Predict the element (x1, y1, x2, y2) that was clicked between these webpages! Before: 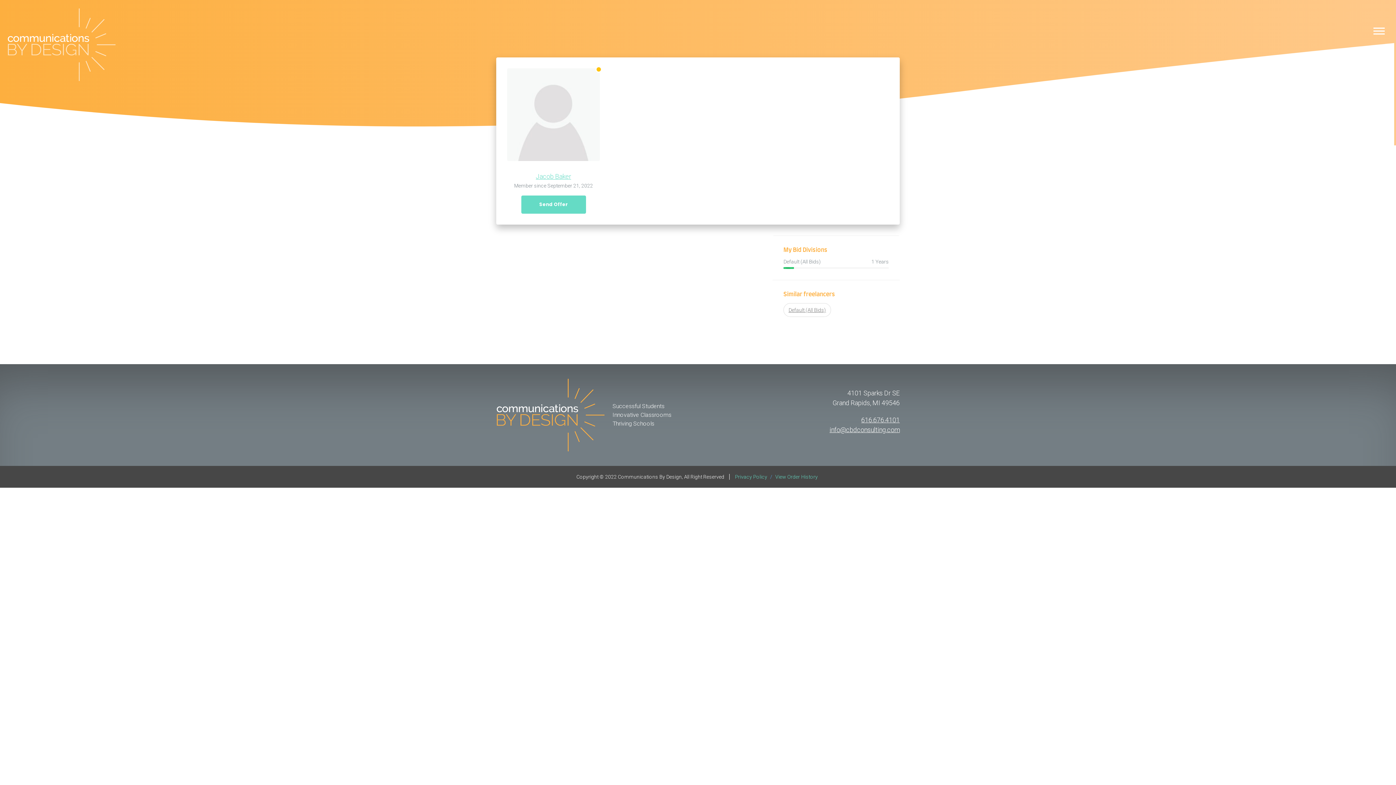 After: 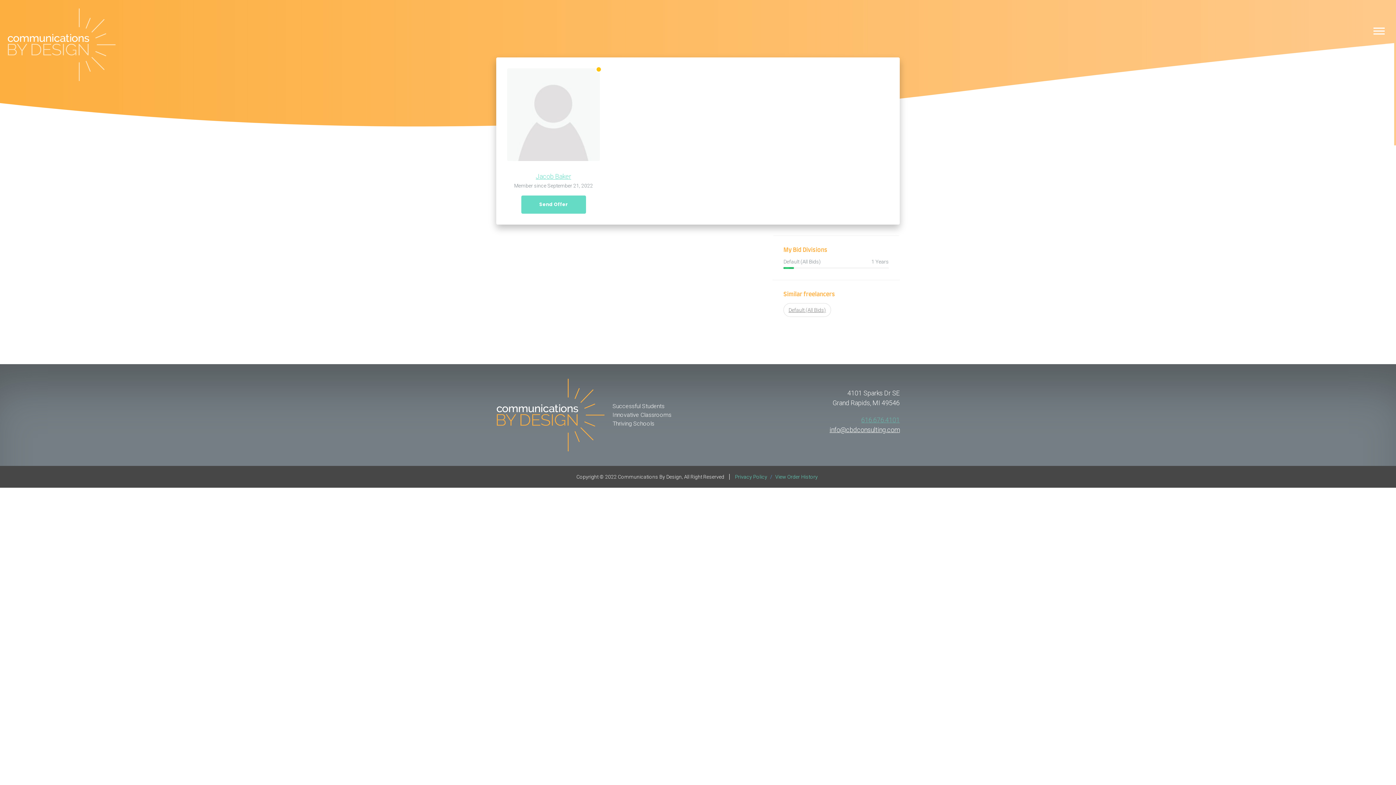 Action: bbox: (861, 416, 900, 424) label: 616.676.4101